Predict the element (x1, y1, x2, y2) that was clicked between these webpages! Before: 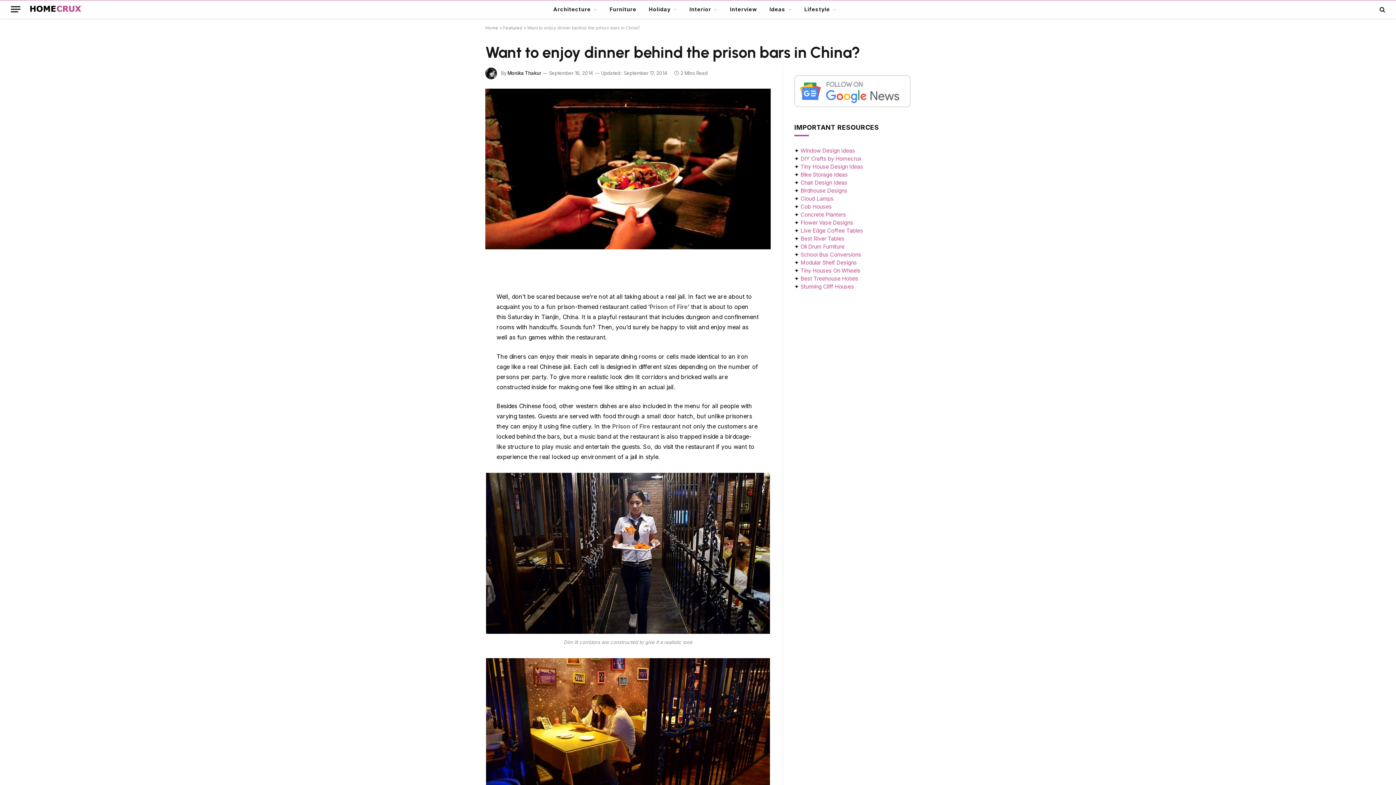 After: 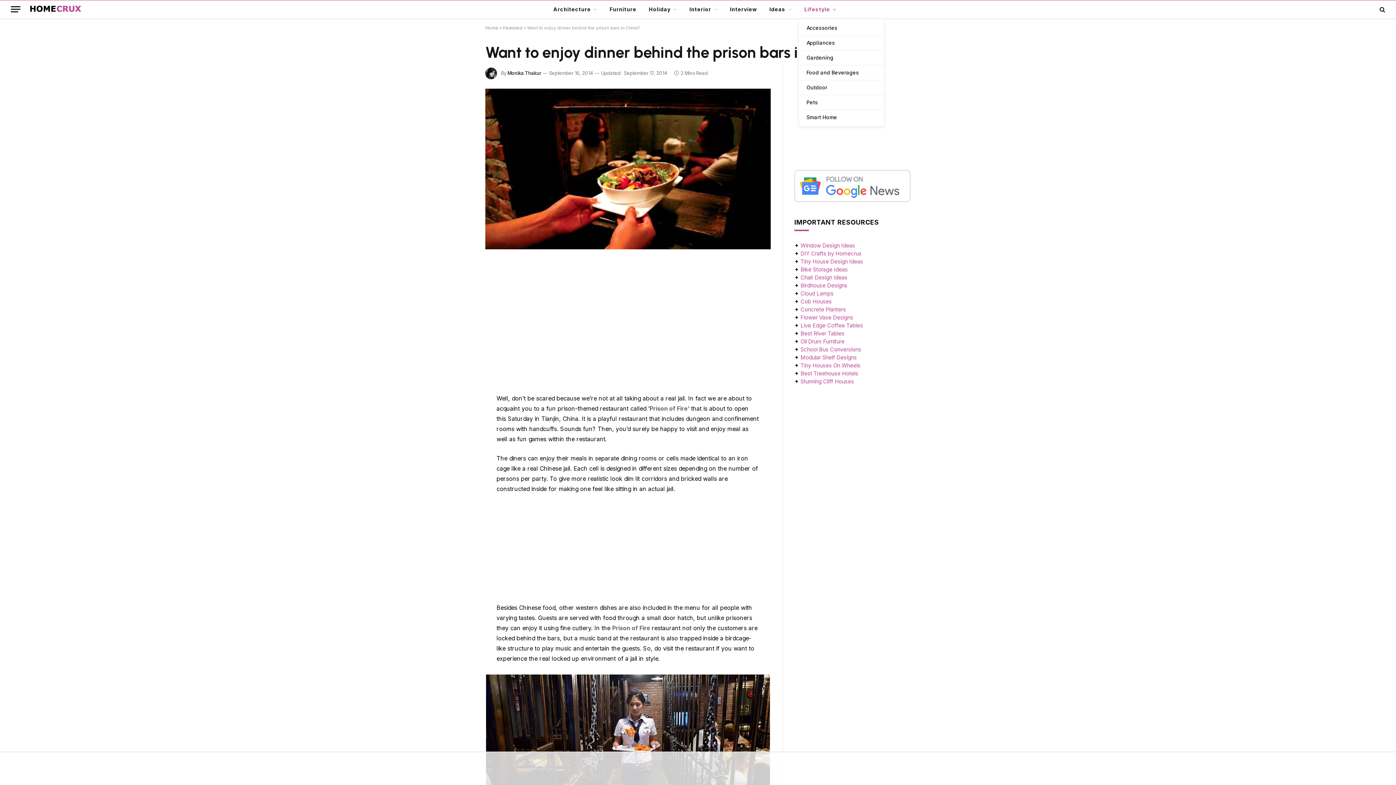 Action: label: Lifestyle bbox: (798, 0, 842, 18)